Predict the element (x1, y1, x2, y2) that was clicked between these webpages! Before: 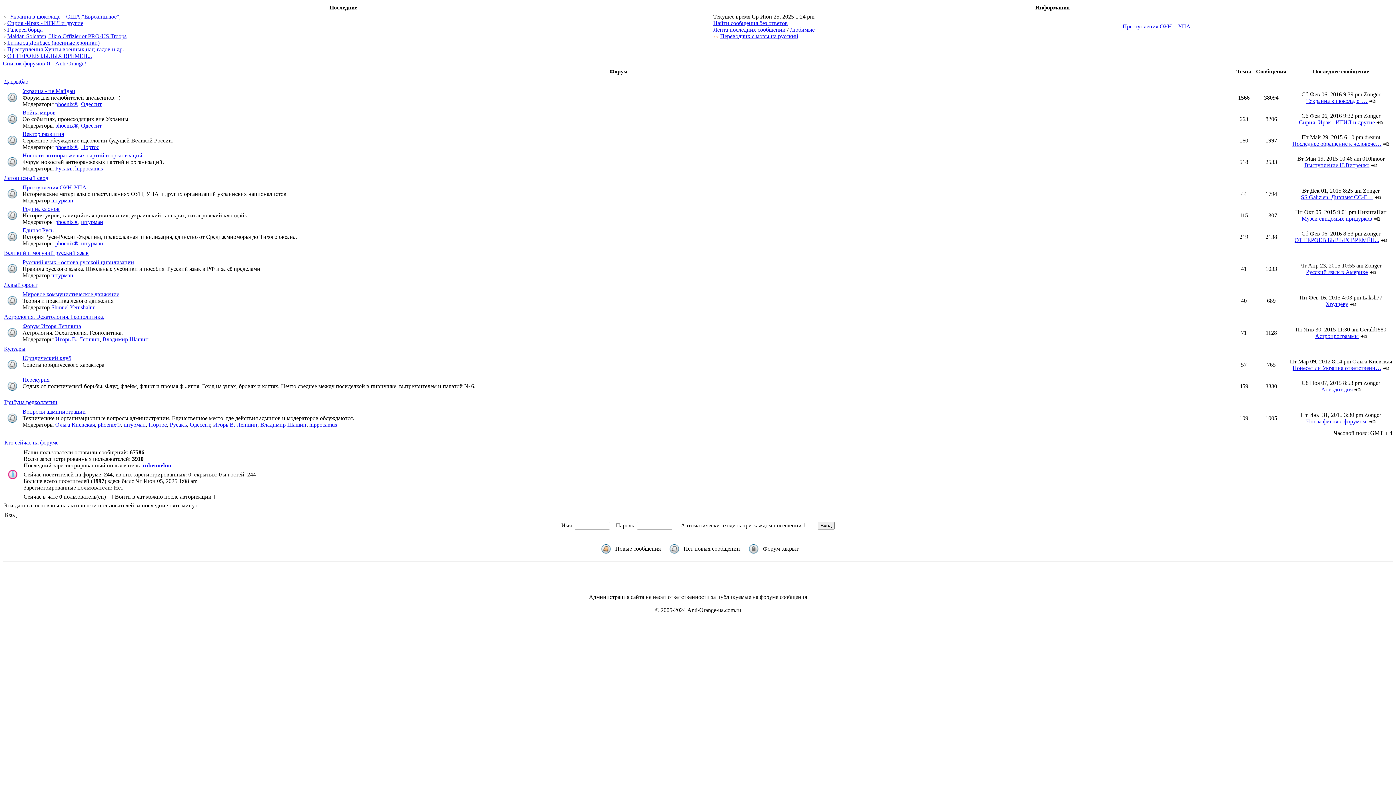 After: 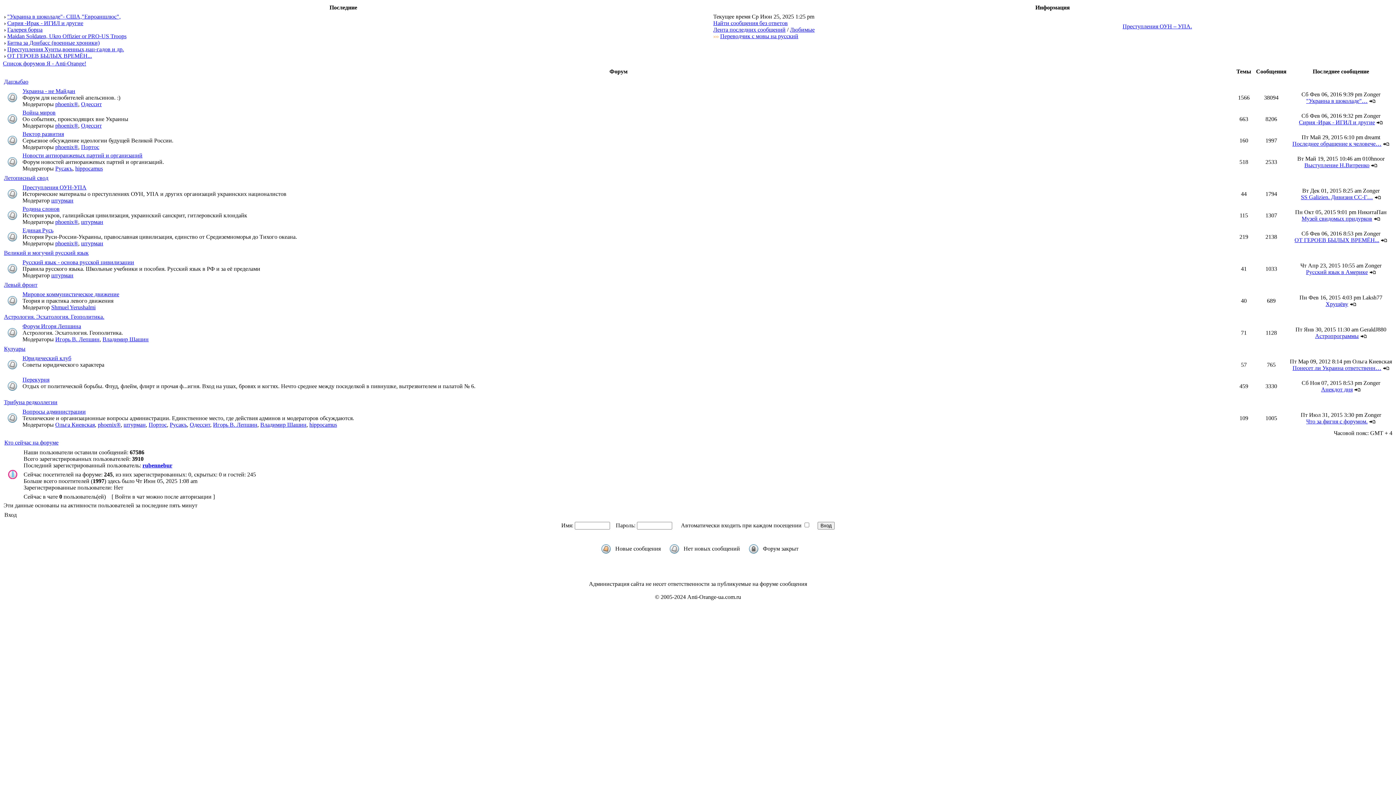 Action: bbox: (55, 421, 94, 428) label: Ольга Киевская